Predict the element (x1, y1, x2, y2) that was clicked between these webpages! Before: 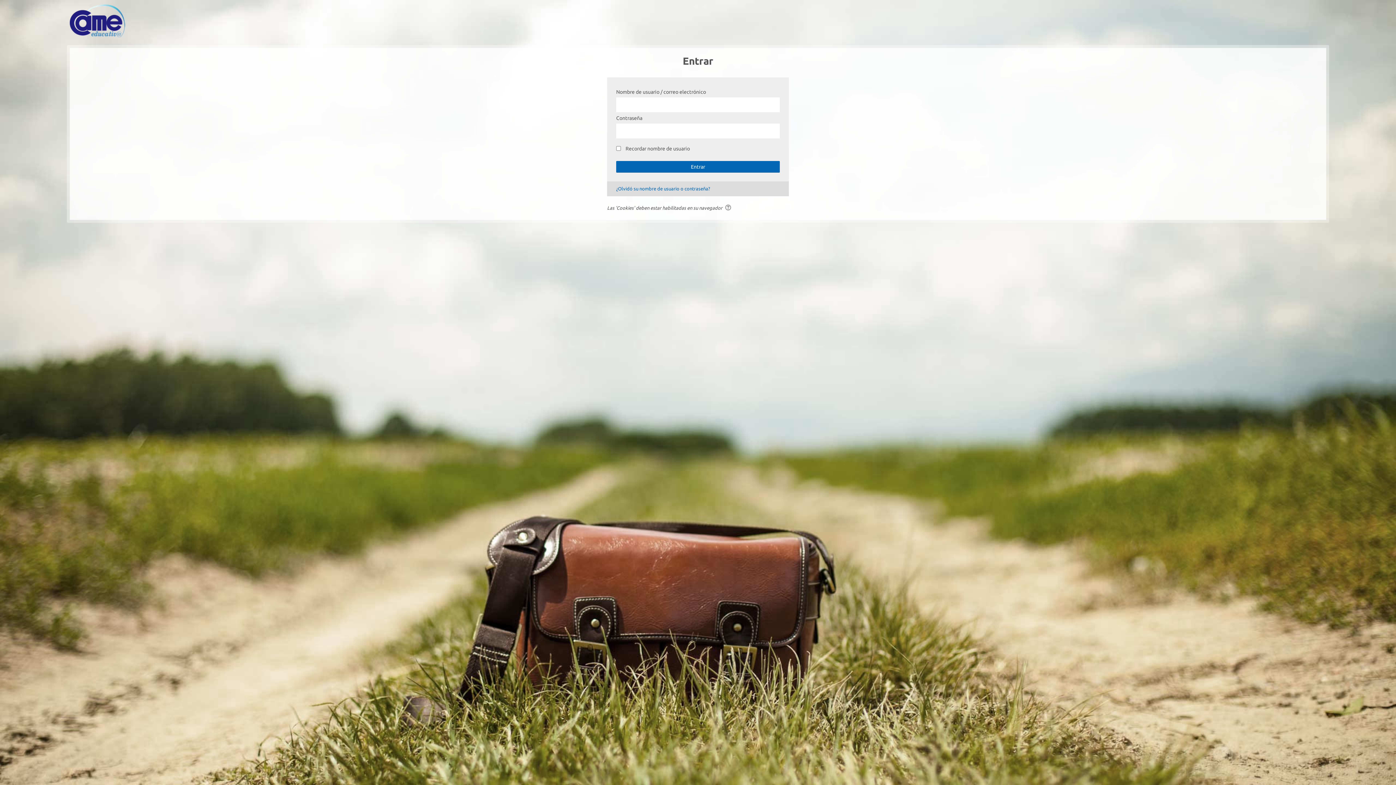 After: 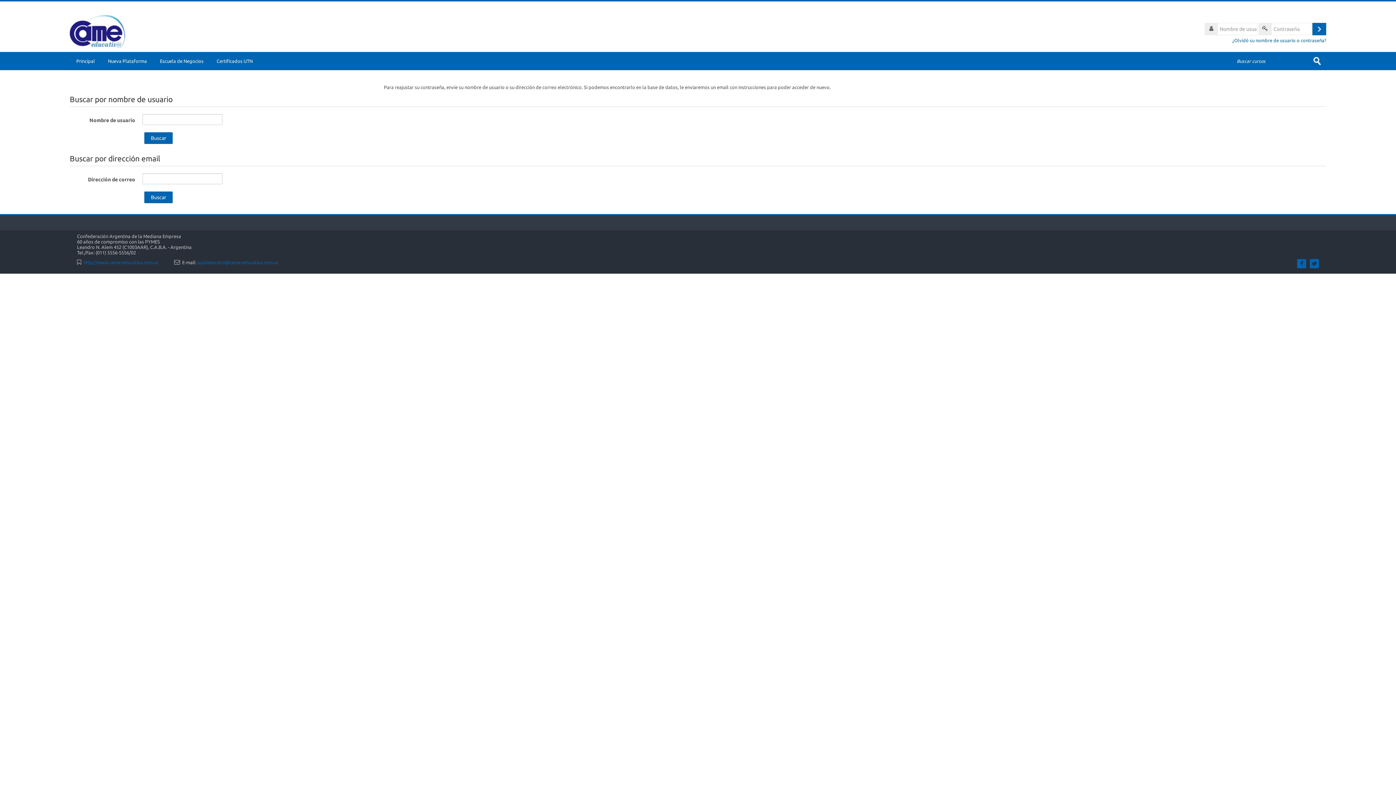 Action: label: ¿Olvidó su nombre de usuario o contraseña? bbox: (607, 186, 710, 191)